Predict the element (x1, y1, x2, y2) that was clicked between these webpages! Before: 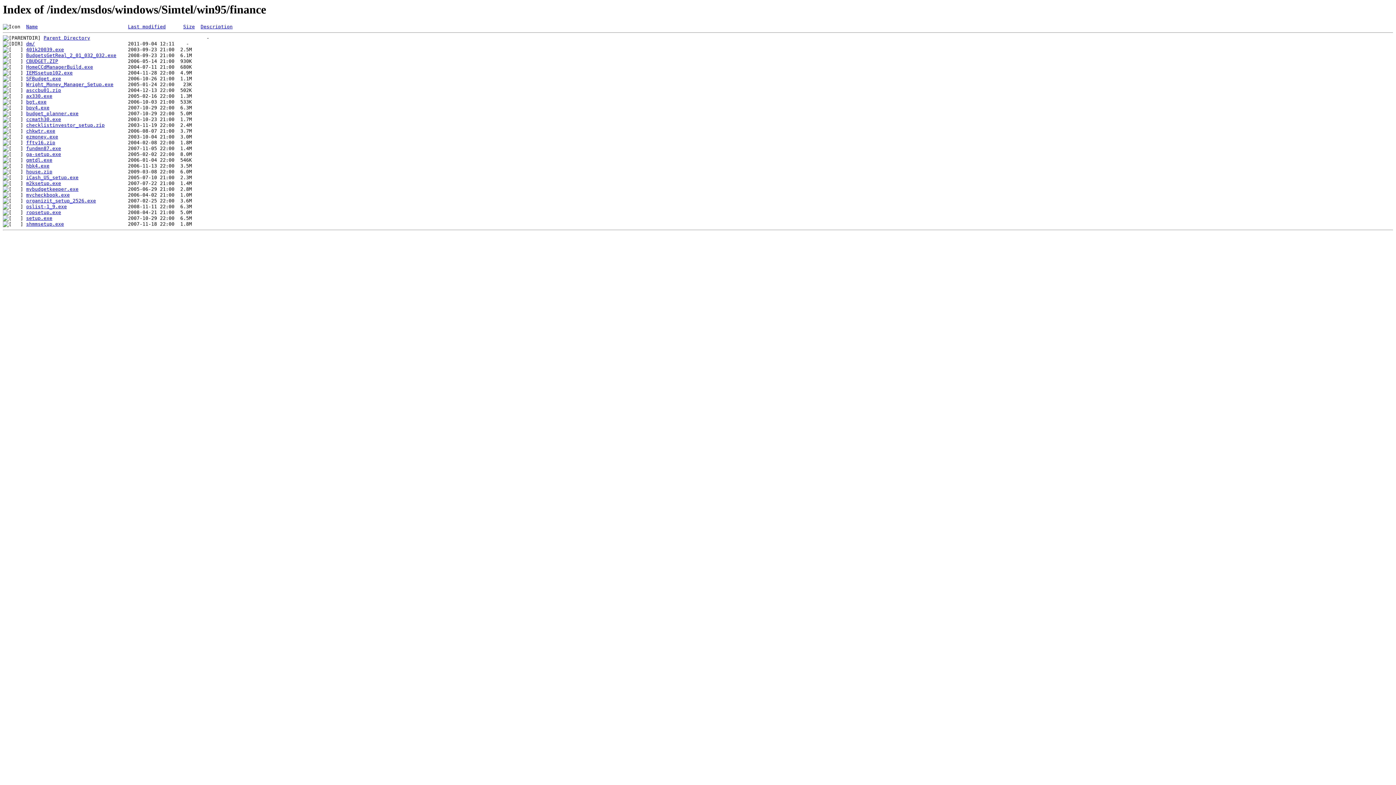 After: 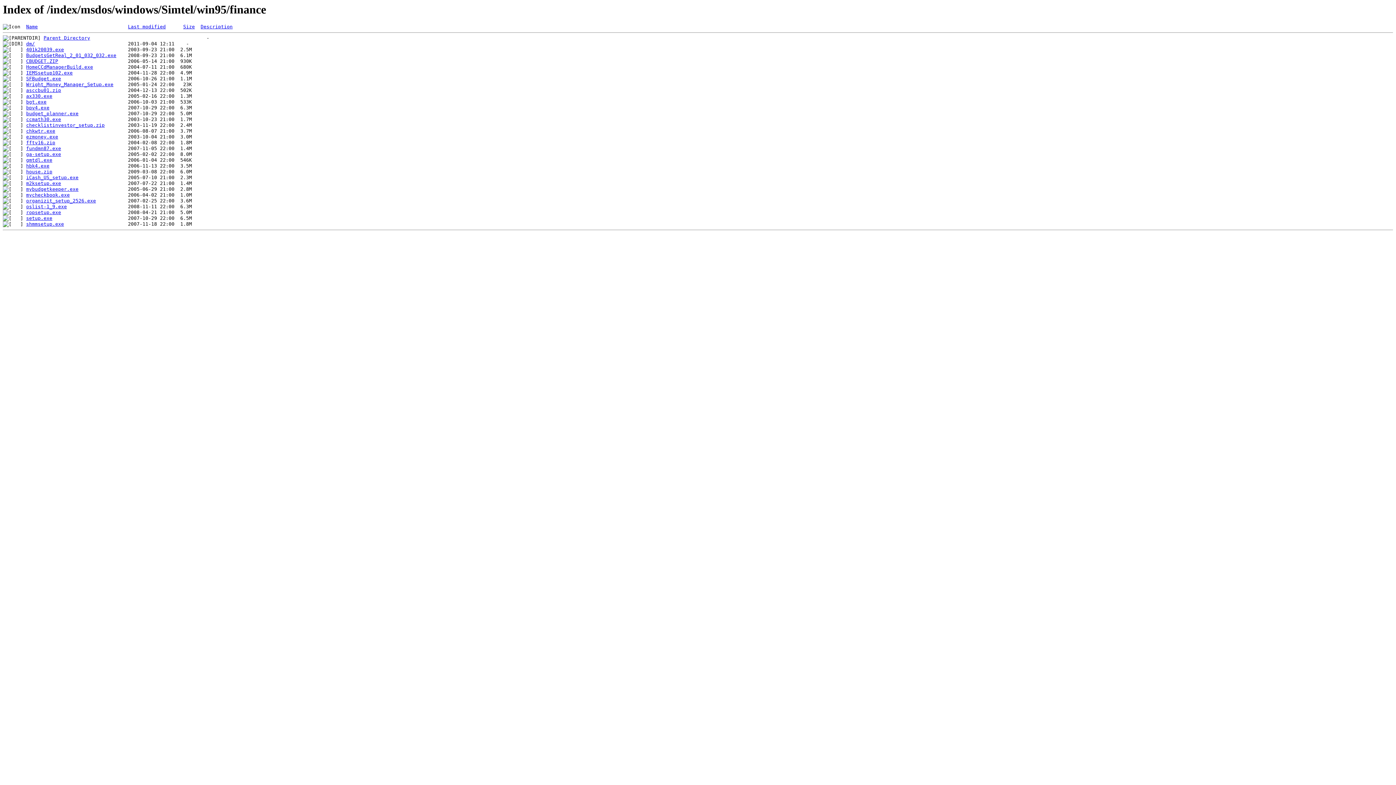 Action: label: asccbu01.zip bbox: (26, 87, 61, 93)